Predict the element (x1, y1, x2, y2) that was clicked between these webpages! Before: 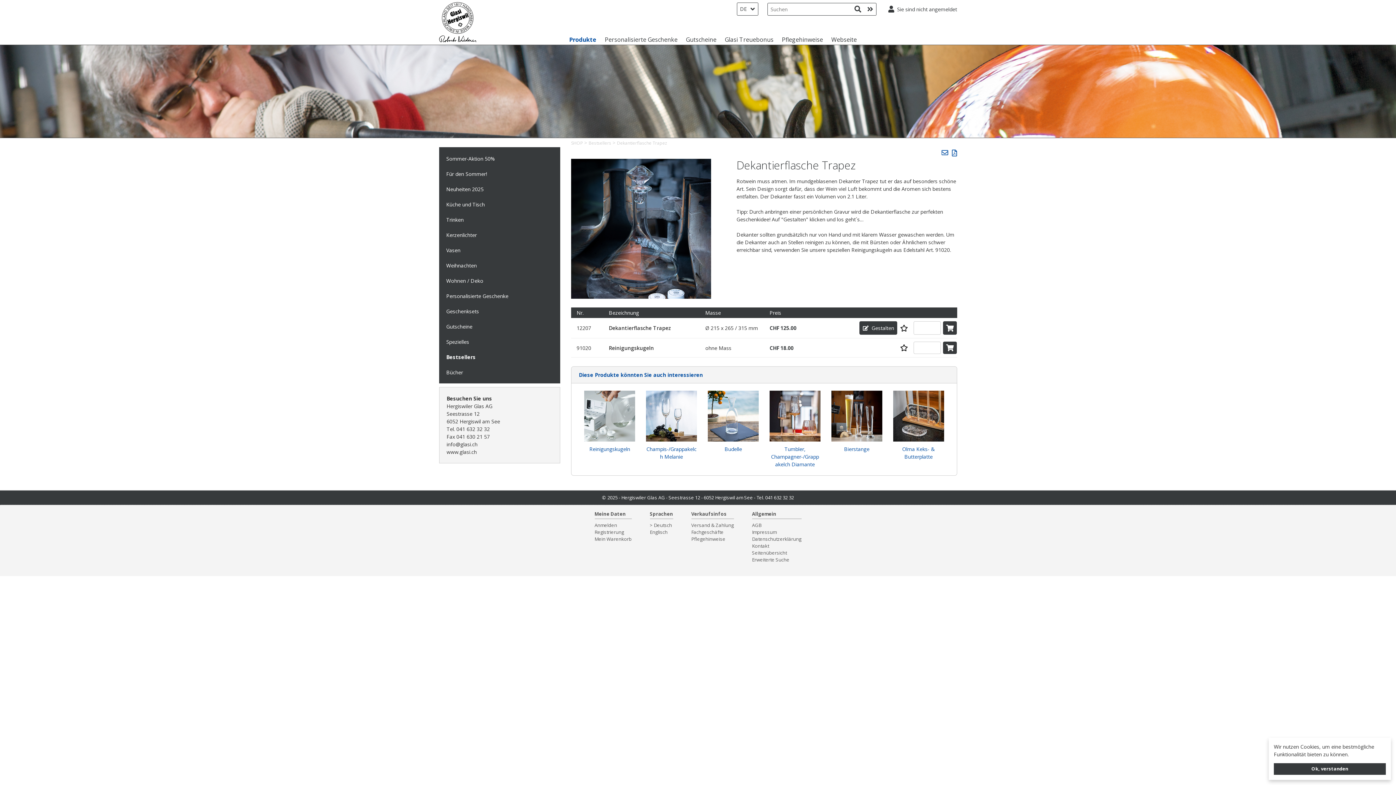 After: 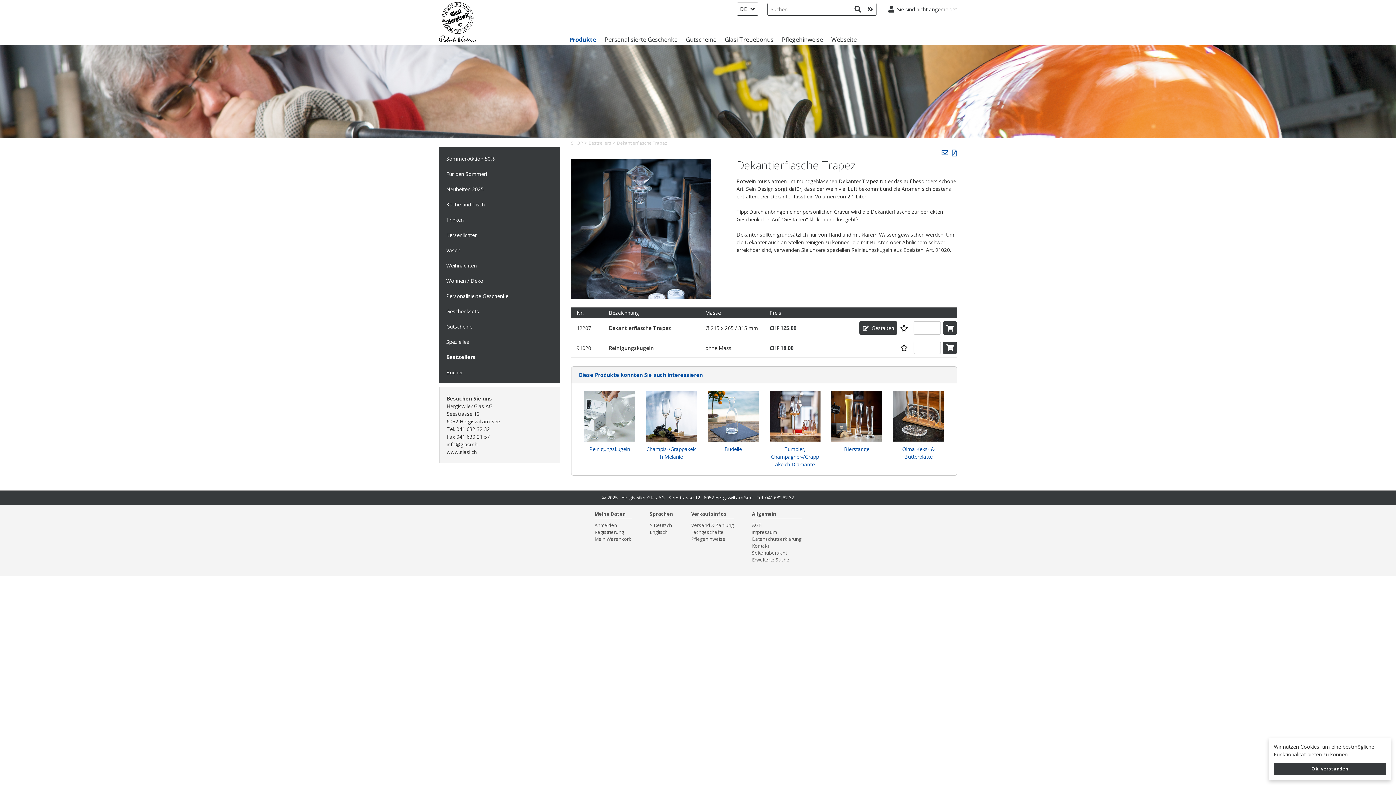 Action: label: Dekantierflasche Trapez bbox: (617, 140, 667, 146)